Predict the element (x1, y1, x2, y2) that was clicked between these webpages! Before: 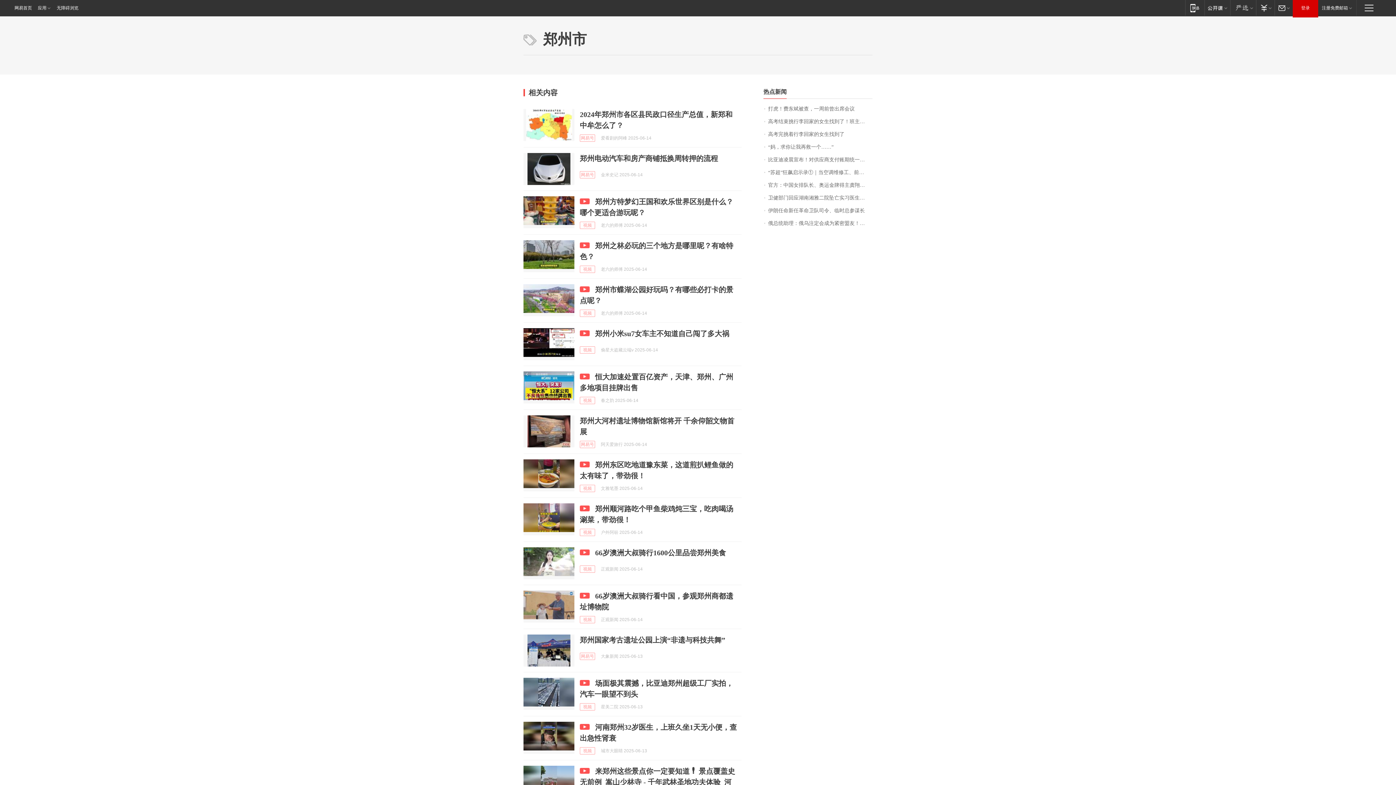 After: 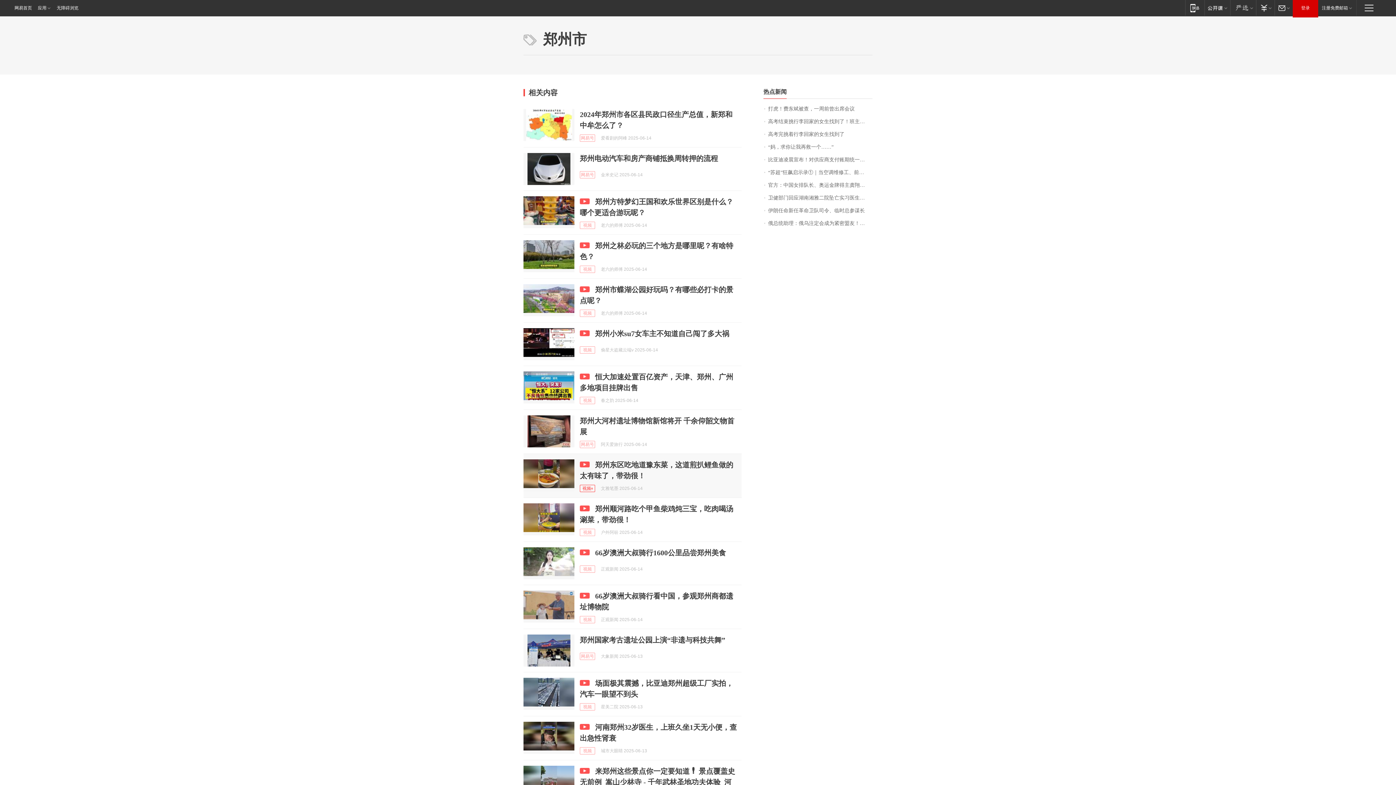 Action: bbox: (580, 485, 595, 492) label: 视频